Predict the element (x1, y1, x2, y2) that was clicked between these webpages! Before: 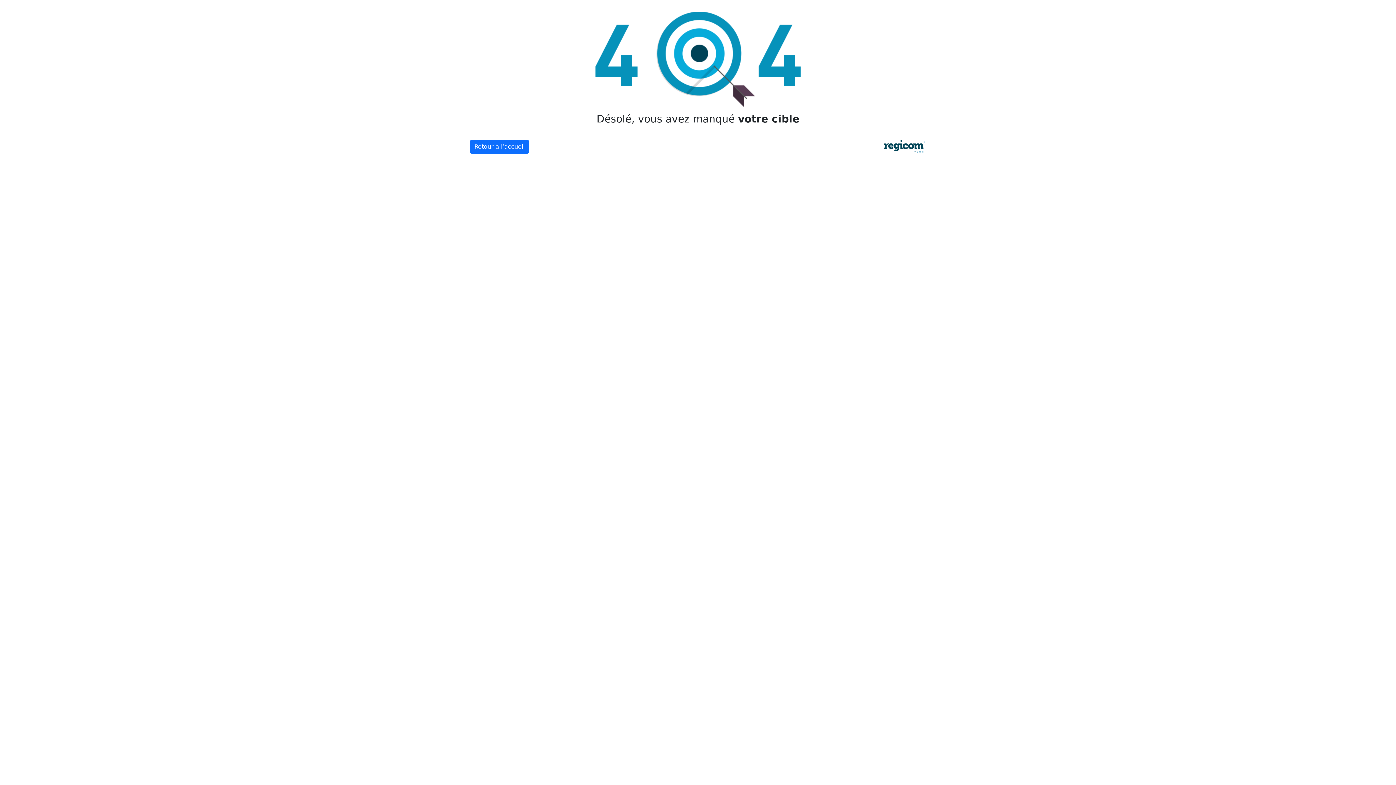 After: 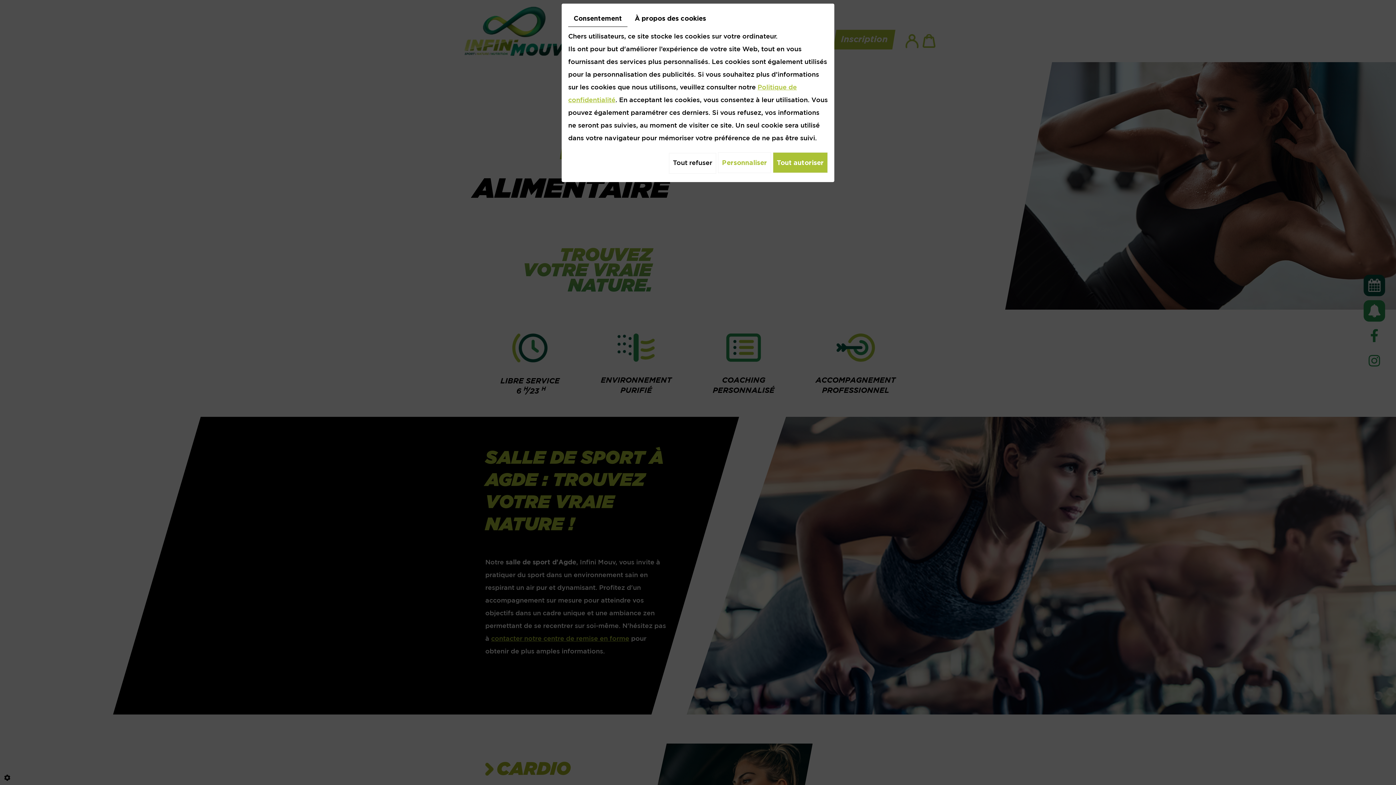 Action: label: Retour à l’accueil bbox: (469, 140, 529, 153)